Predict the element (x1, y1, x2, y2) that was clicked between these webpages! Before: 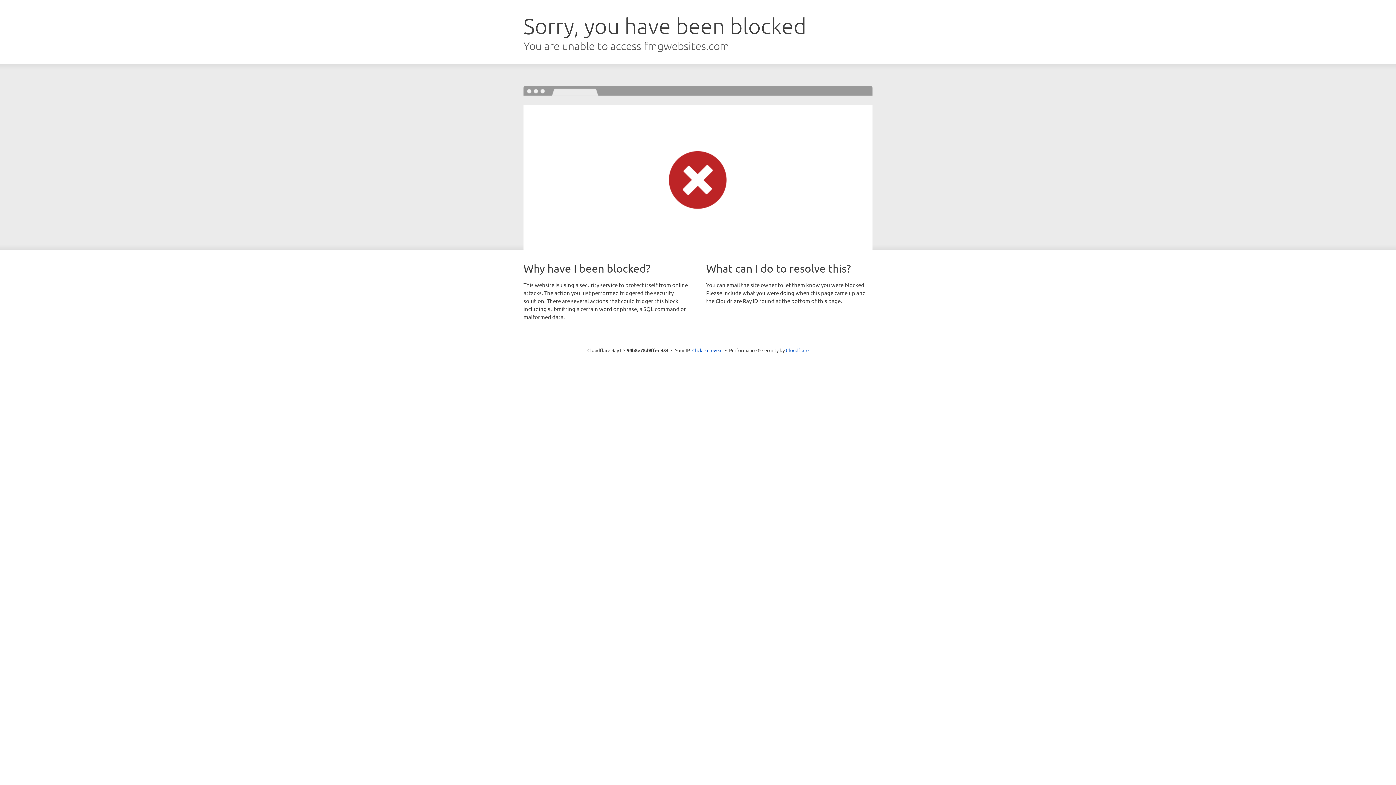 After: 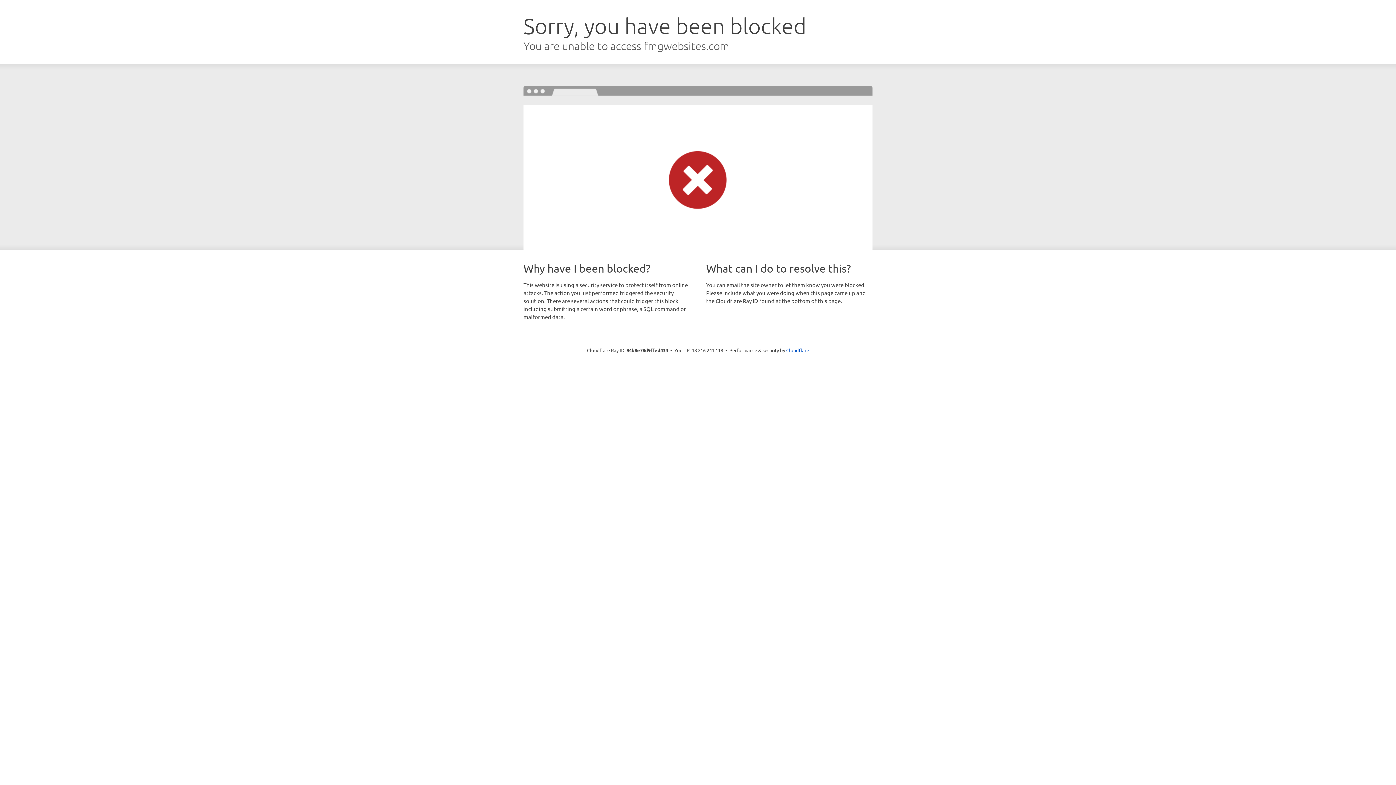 Action: label: Click to reveal bbox: (692, 346, 722, 353)